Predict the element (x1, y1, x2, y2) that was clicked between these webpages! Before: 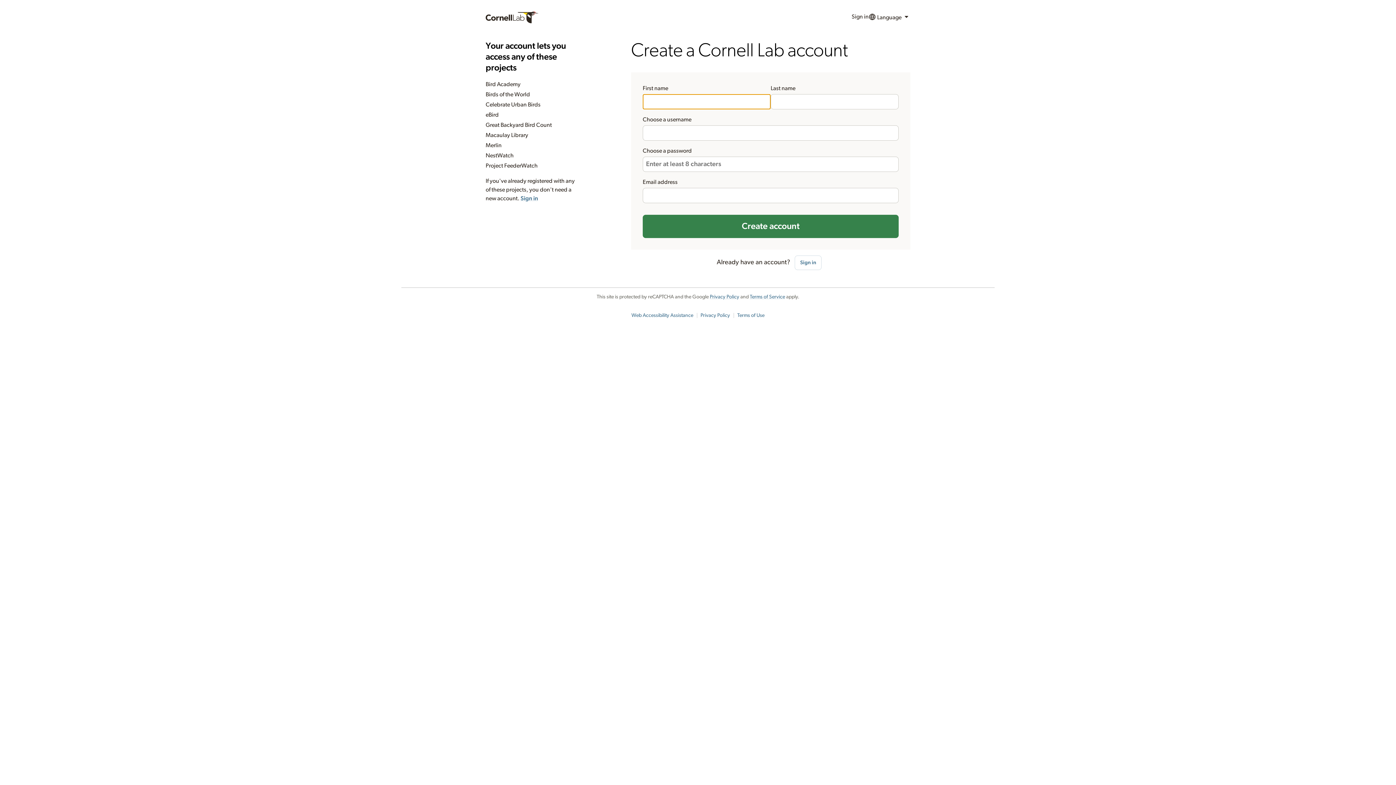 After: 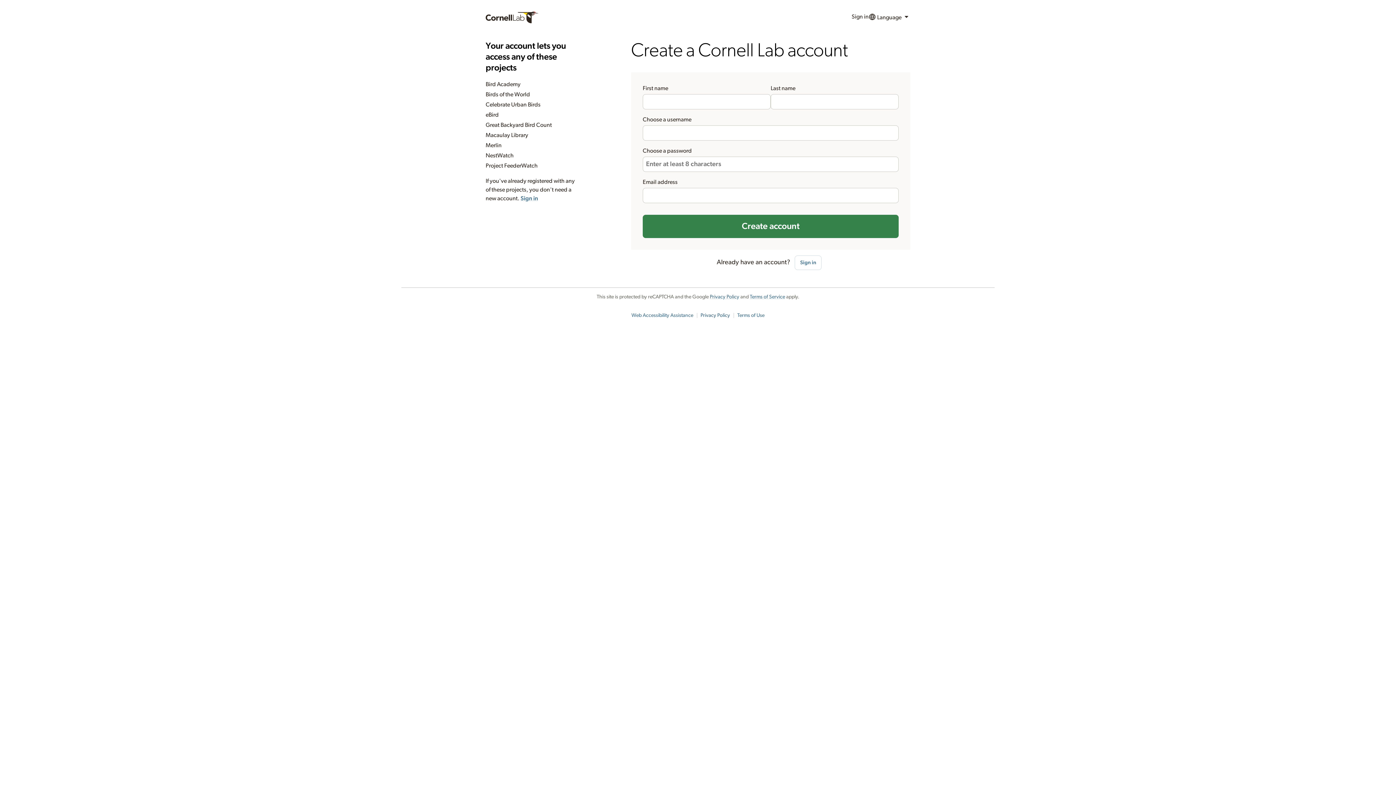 Action: bbox: (700, 313, 730, 318) label: Privacy Policy